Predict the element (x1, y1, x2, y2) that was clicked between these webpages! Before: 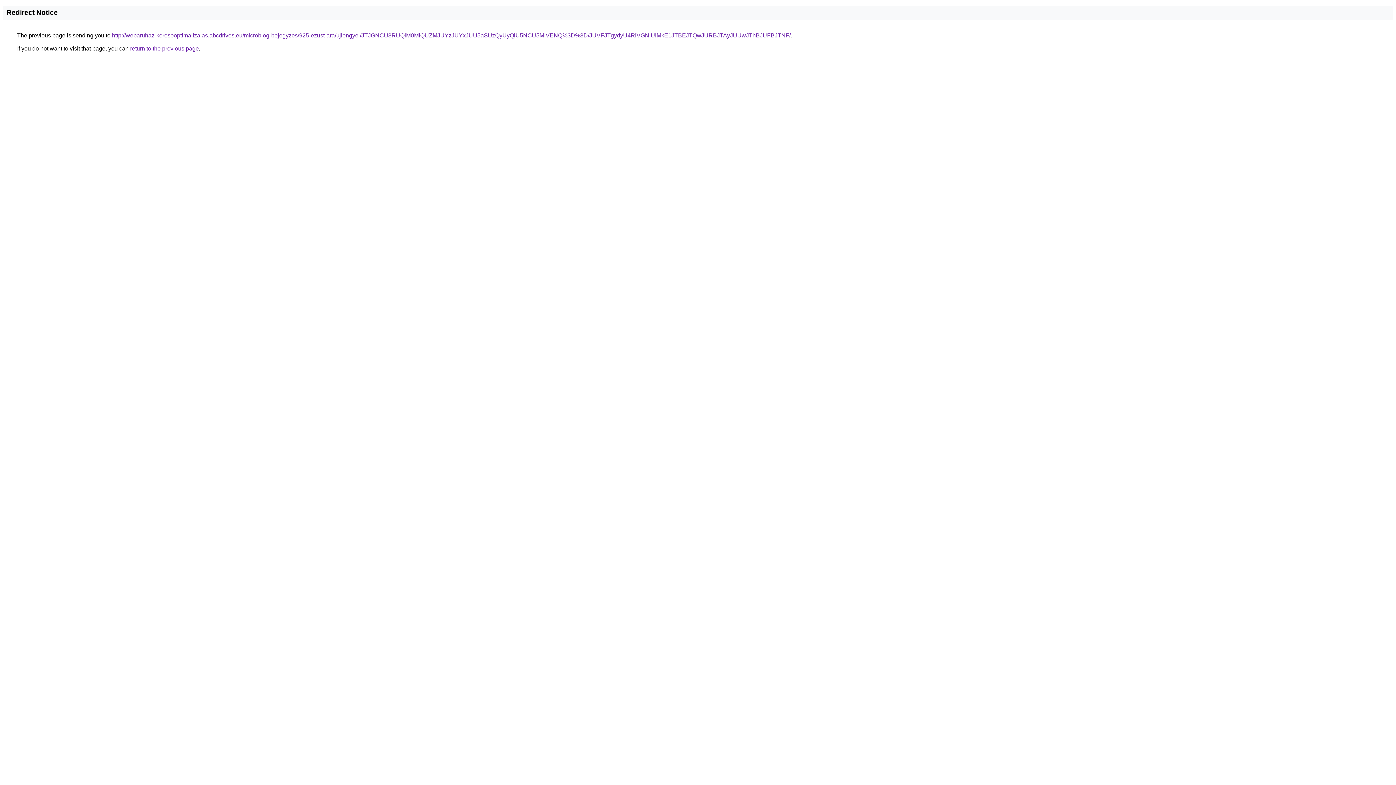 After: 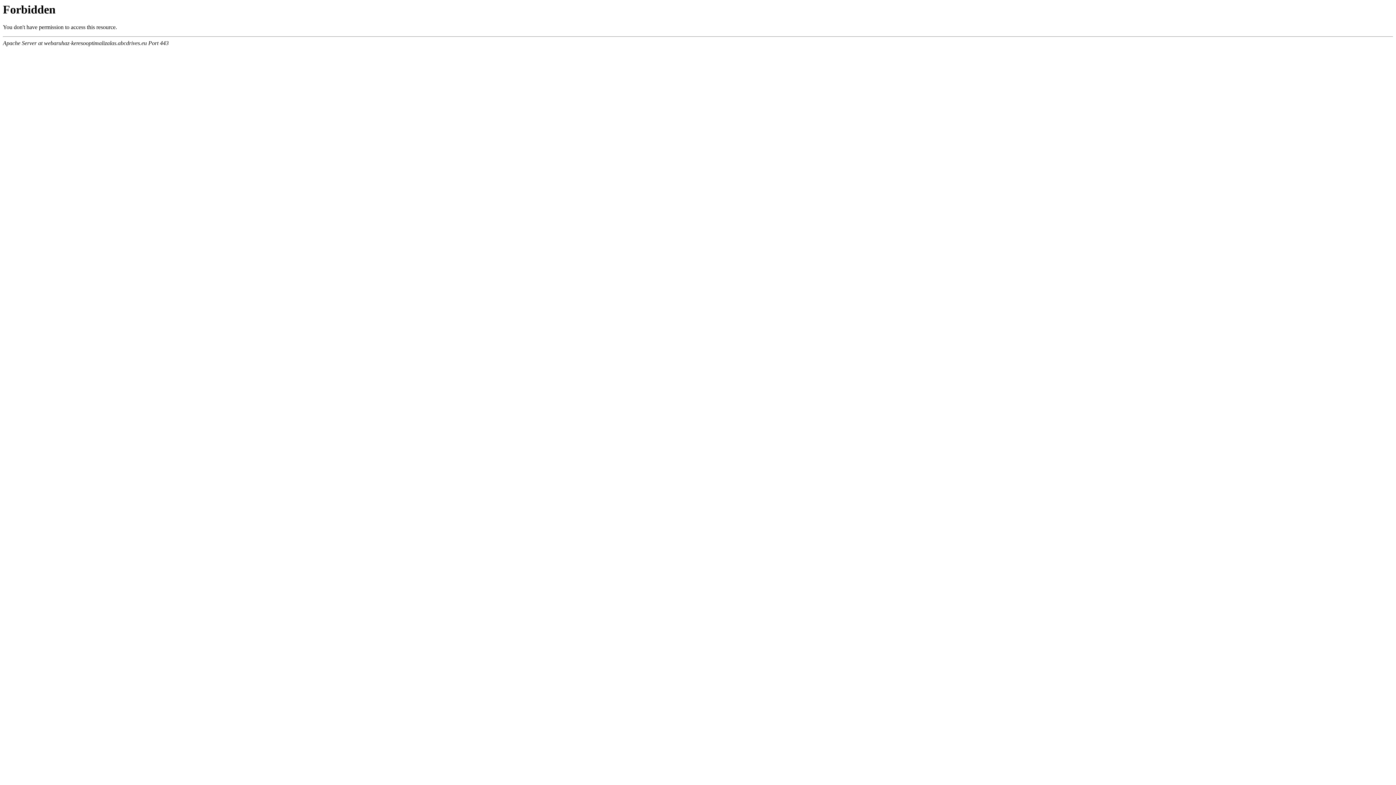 Action: bbox: (112, 32, 790, 38) label: http://webaruhaz-keresooptimalizalas.abcdrives.eu/microblog-bejegyzes/925-ezust-ara/ujlengyel/JTJGNCU3RUQlM0MlQUZMJUYzJUYxJUU5aSUzQyUyQiU5NCU5MiVENQ%3D%3D/JUVFJTgydyU4RiVGNlUlMkE1JTBEJTQwJURBJTAyJUUwJThBJUFBJTNF/